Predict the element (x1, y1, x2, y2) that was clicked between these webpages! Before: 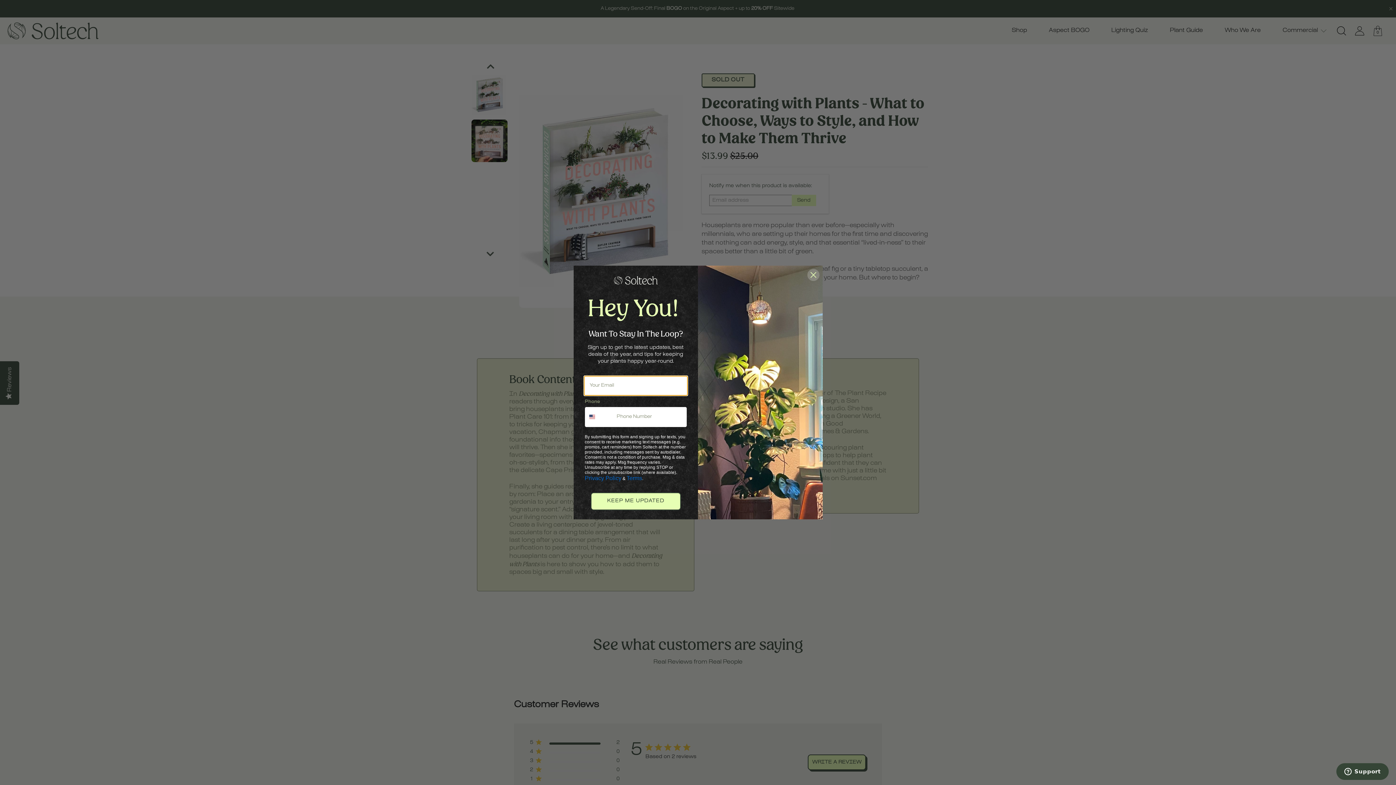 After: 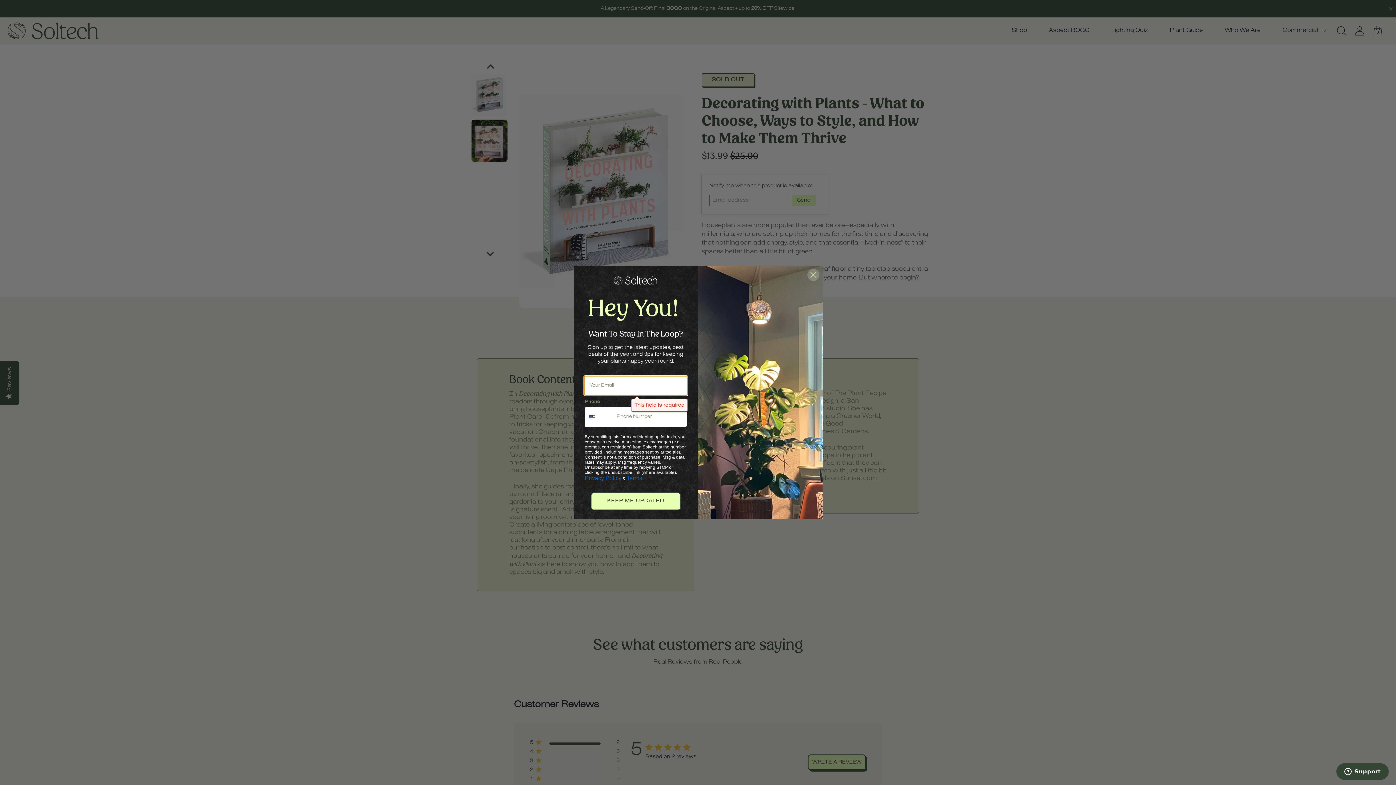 Action: label: KEEP ME UPDATED bbox: (590, 497, 681, 515)